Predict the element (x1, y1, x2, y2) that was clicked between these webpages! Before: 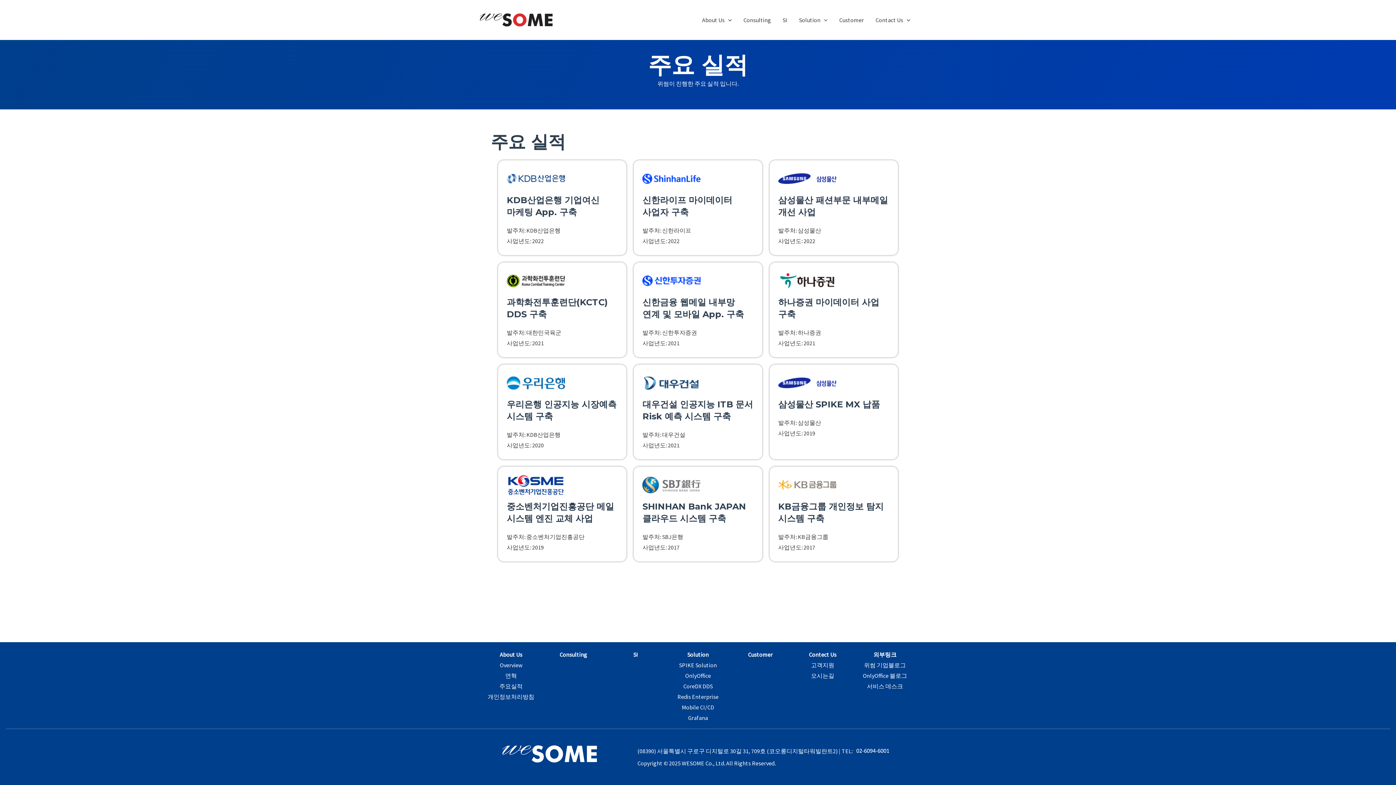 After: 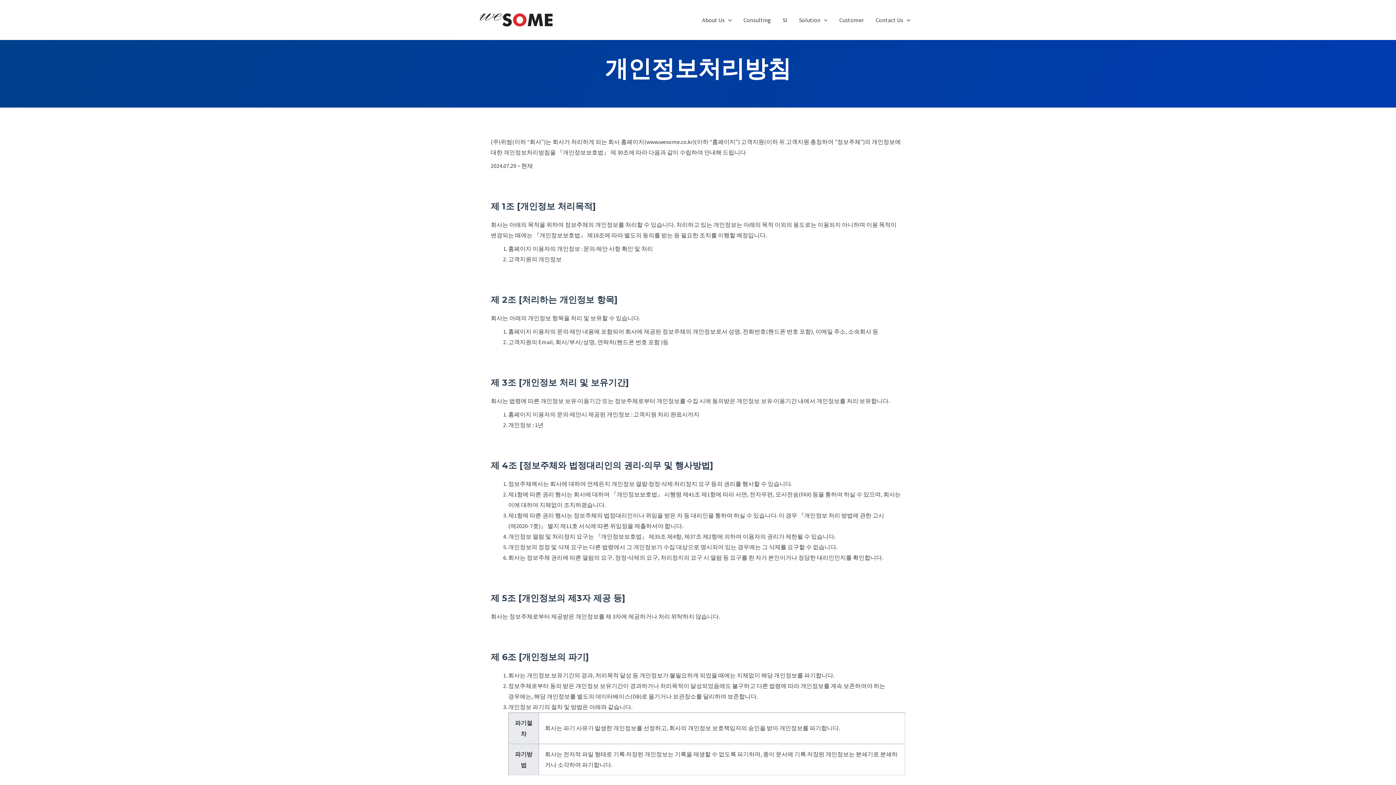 Action: bbox: (487, 693, 534, 700) label: 개인정보처리방침